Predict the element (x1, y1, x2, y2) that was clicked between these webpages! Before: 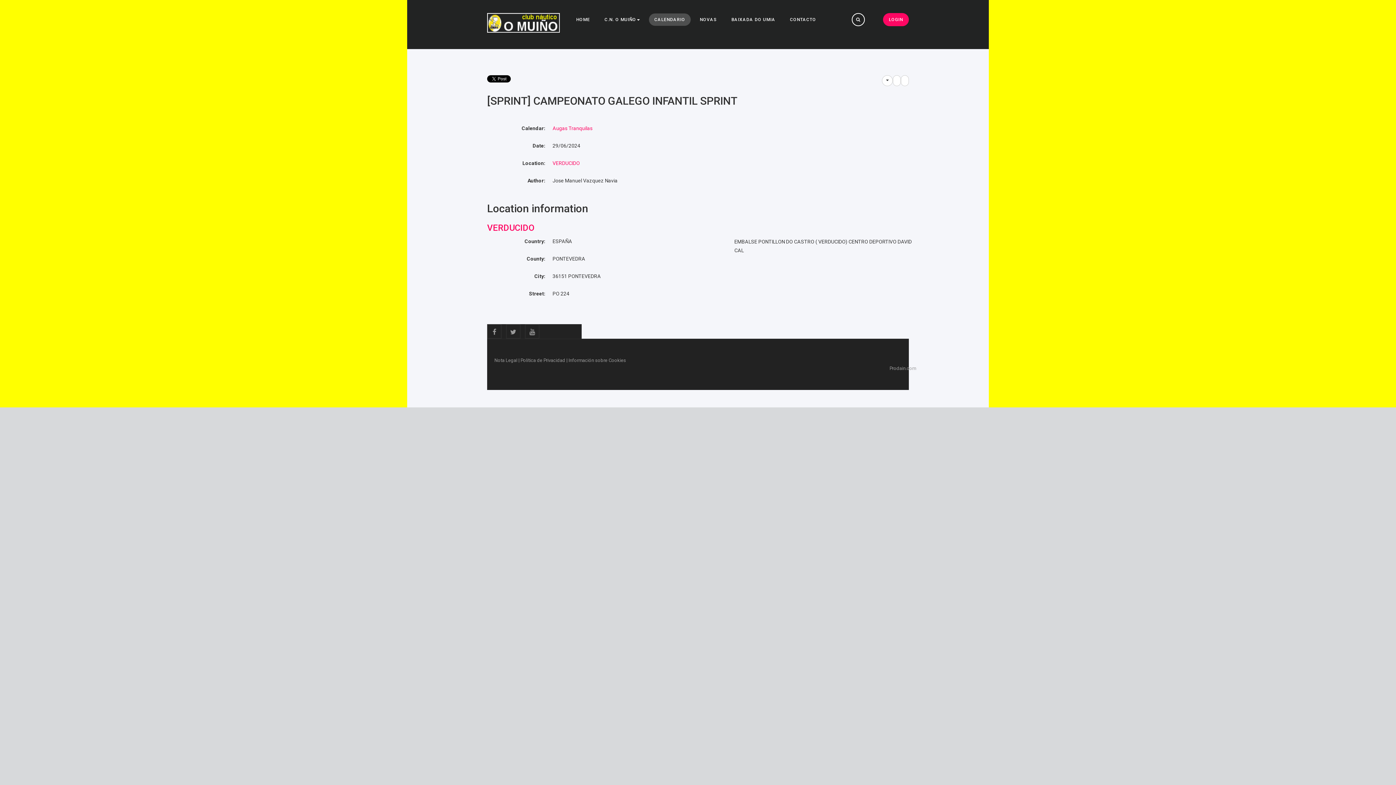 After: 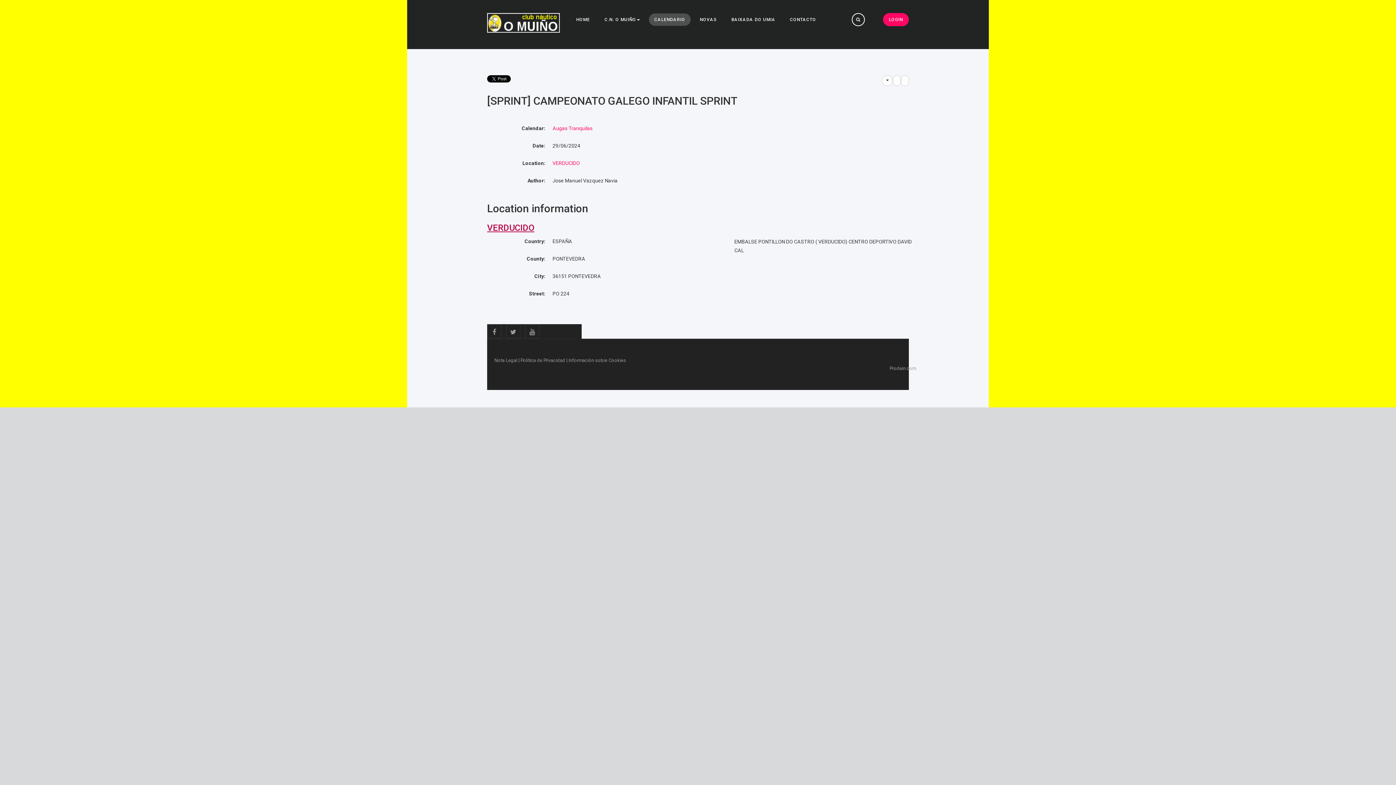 Action: bbox: (487, 222, 534, 233) label: VERDUCIDO